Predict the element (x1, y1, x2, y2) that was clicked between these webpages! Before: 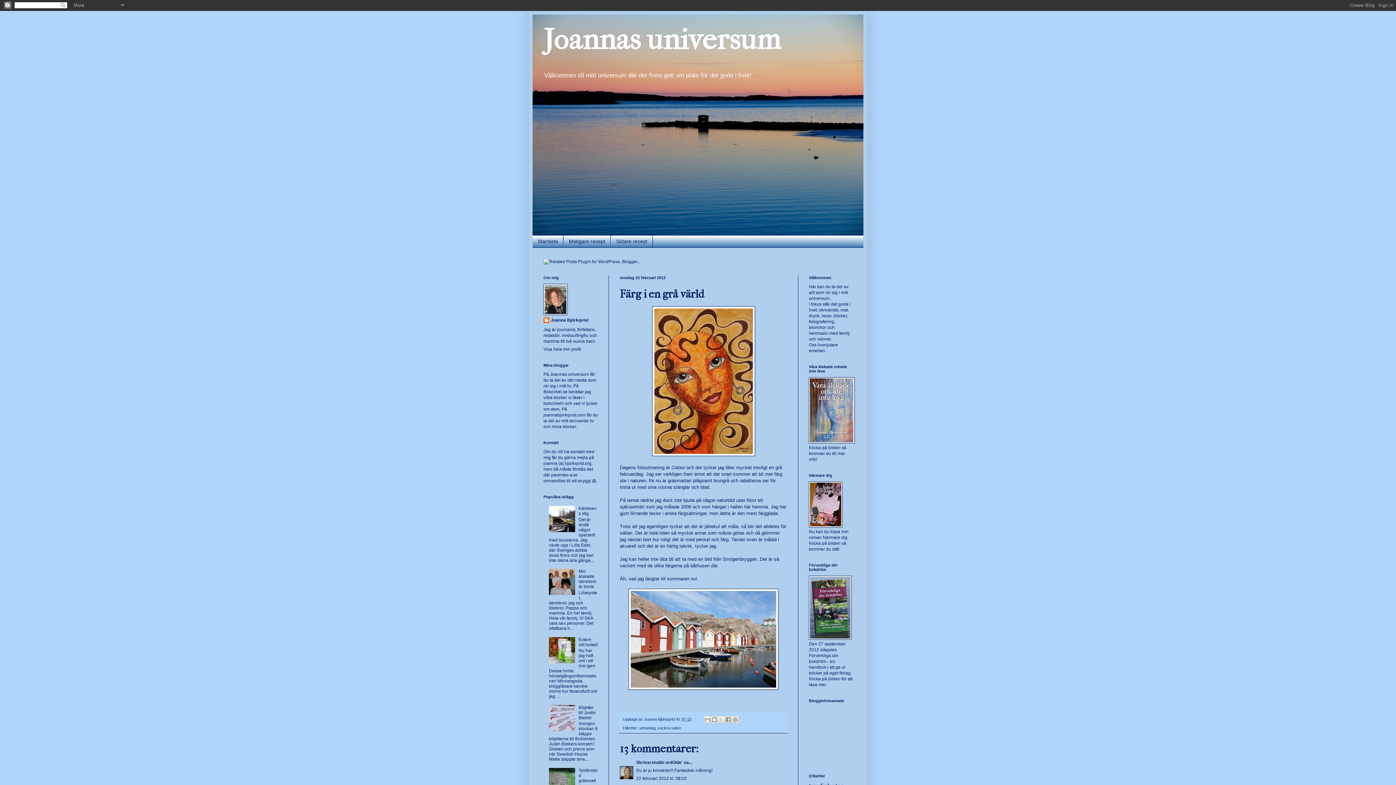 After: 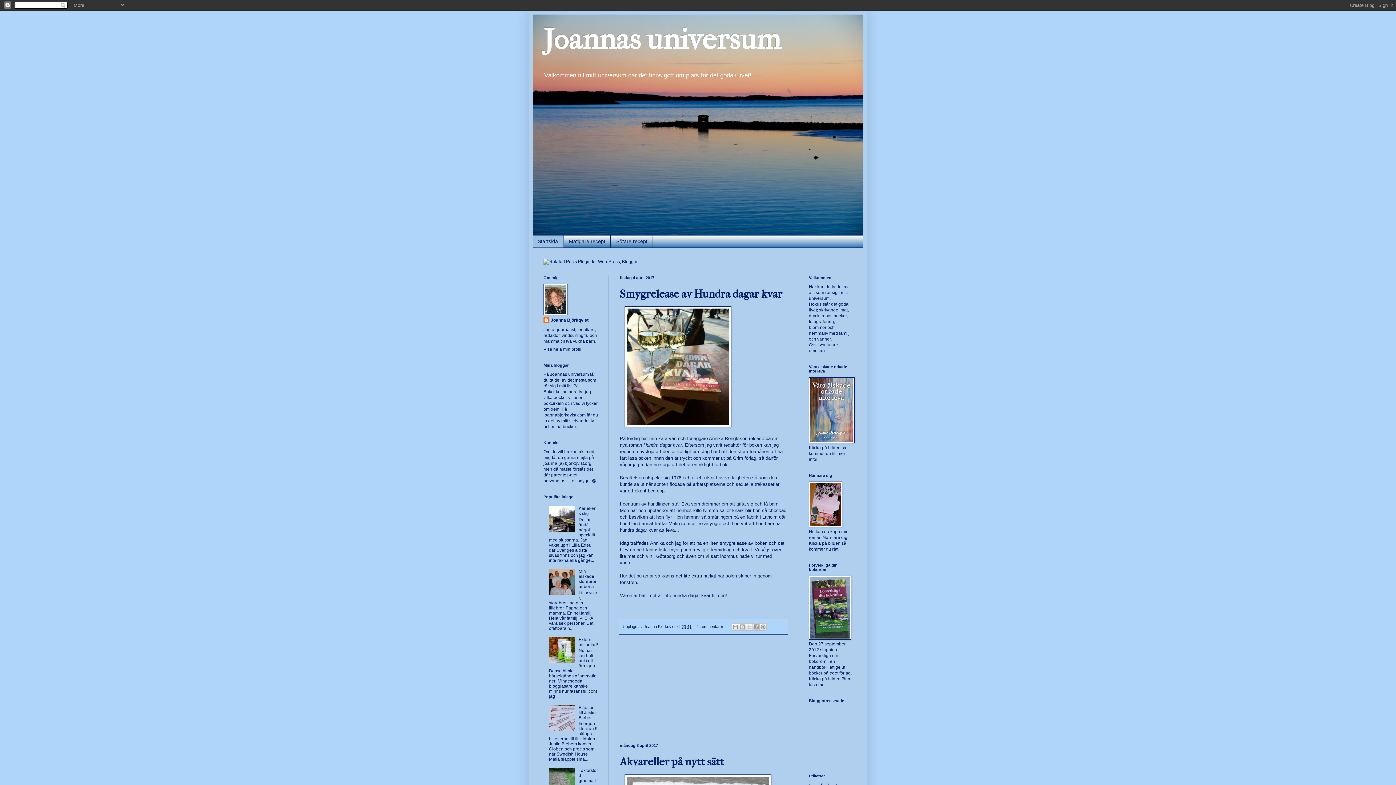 Action: label: Joannas universum bbox: (550, 371, 589, 377)